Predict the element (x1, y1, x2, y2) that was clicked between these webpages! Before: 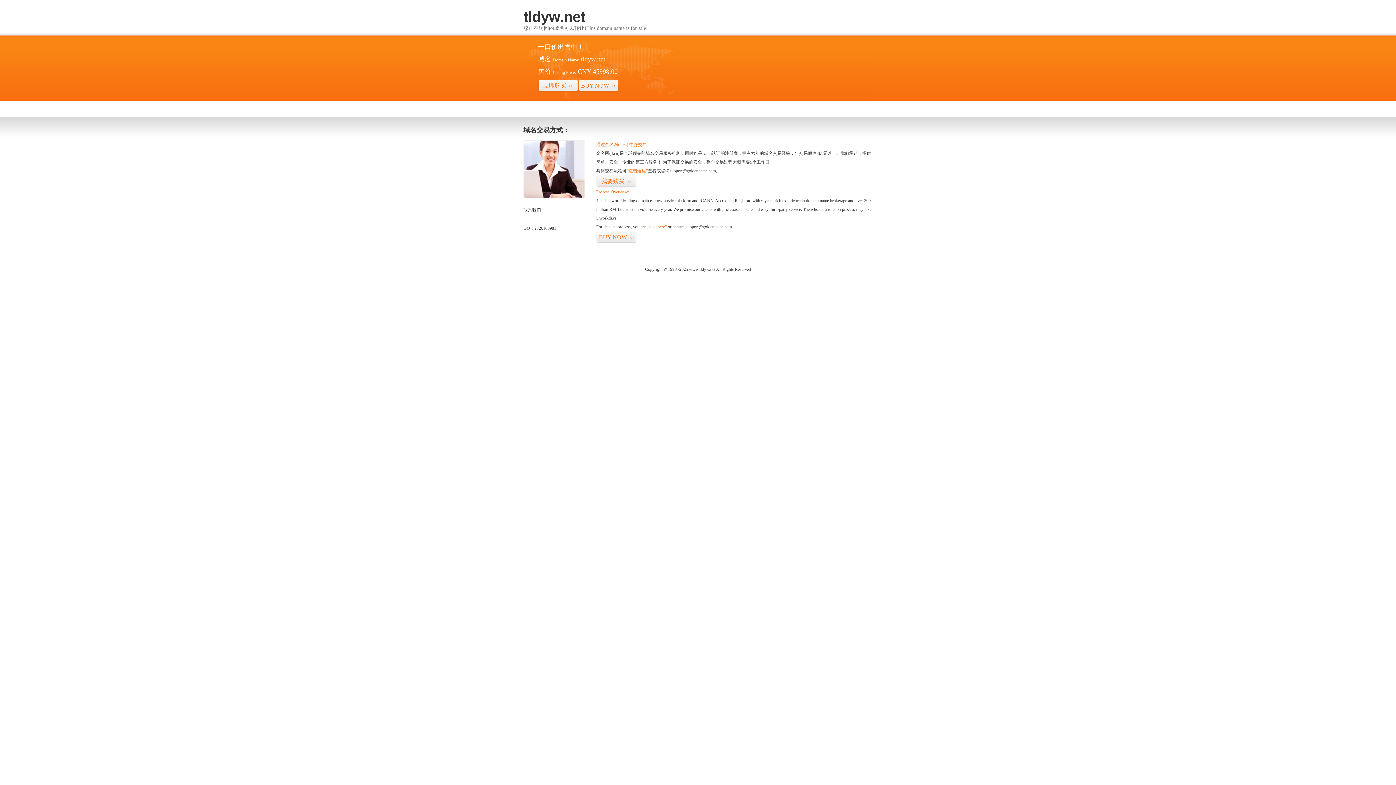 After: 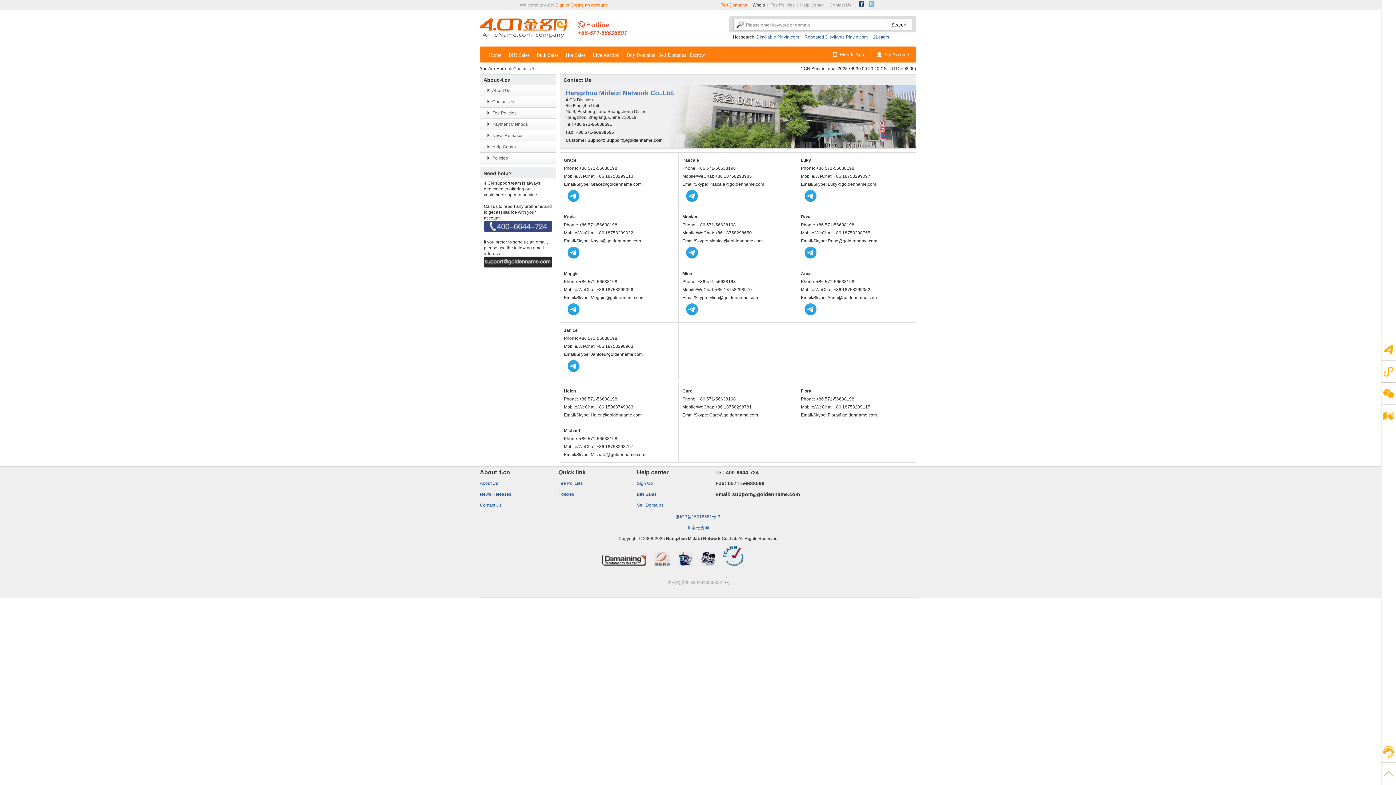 Action: bbox: (523, 194, 585, 199)